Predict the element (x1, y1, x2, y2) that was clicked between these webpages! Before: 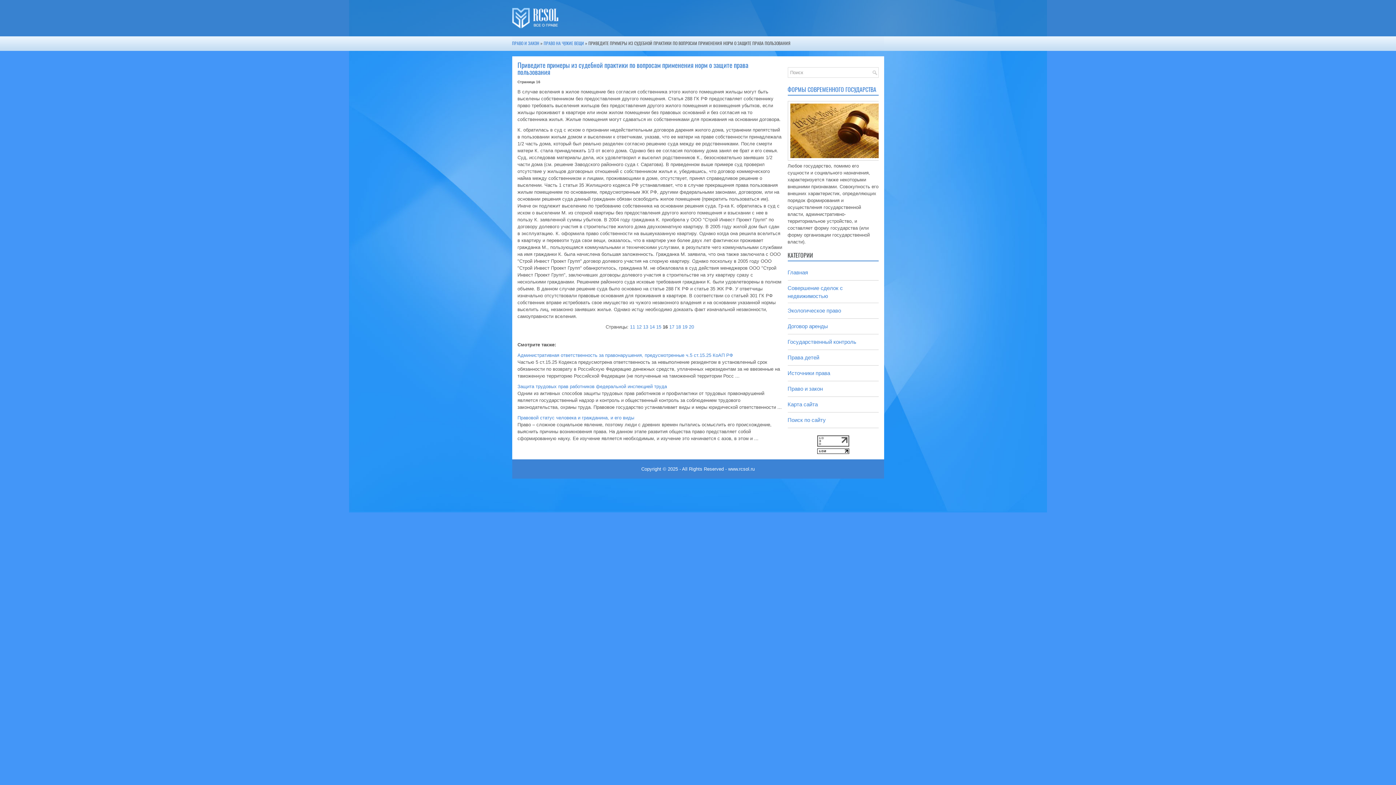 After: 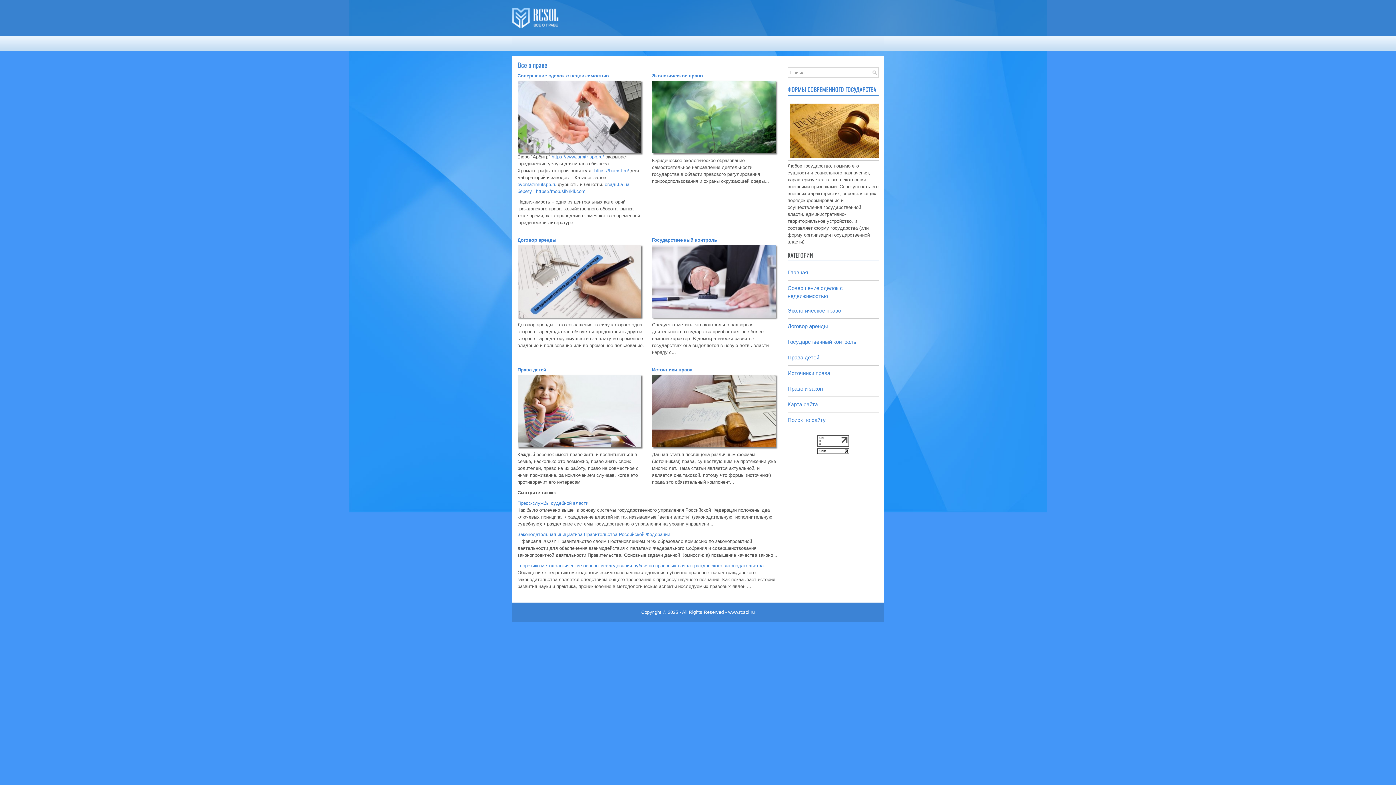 Action: bbox: (787, 269, 808, 275) label: Главная